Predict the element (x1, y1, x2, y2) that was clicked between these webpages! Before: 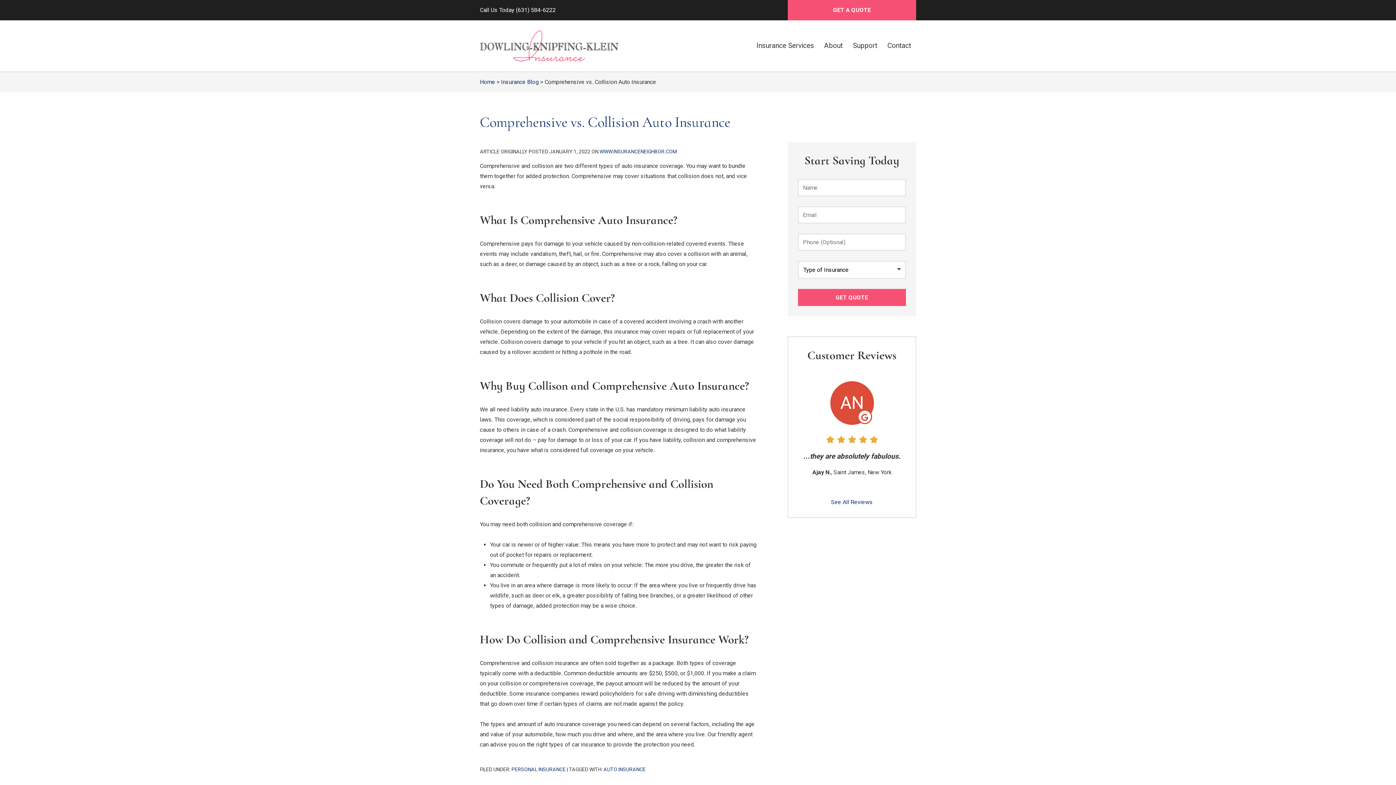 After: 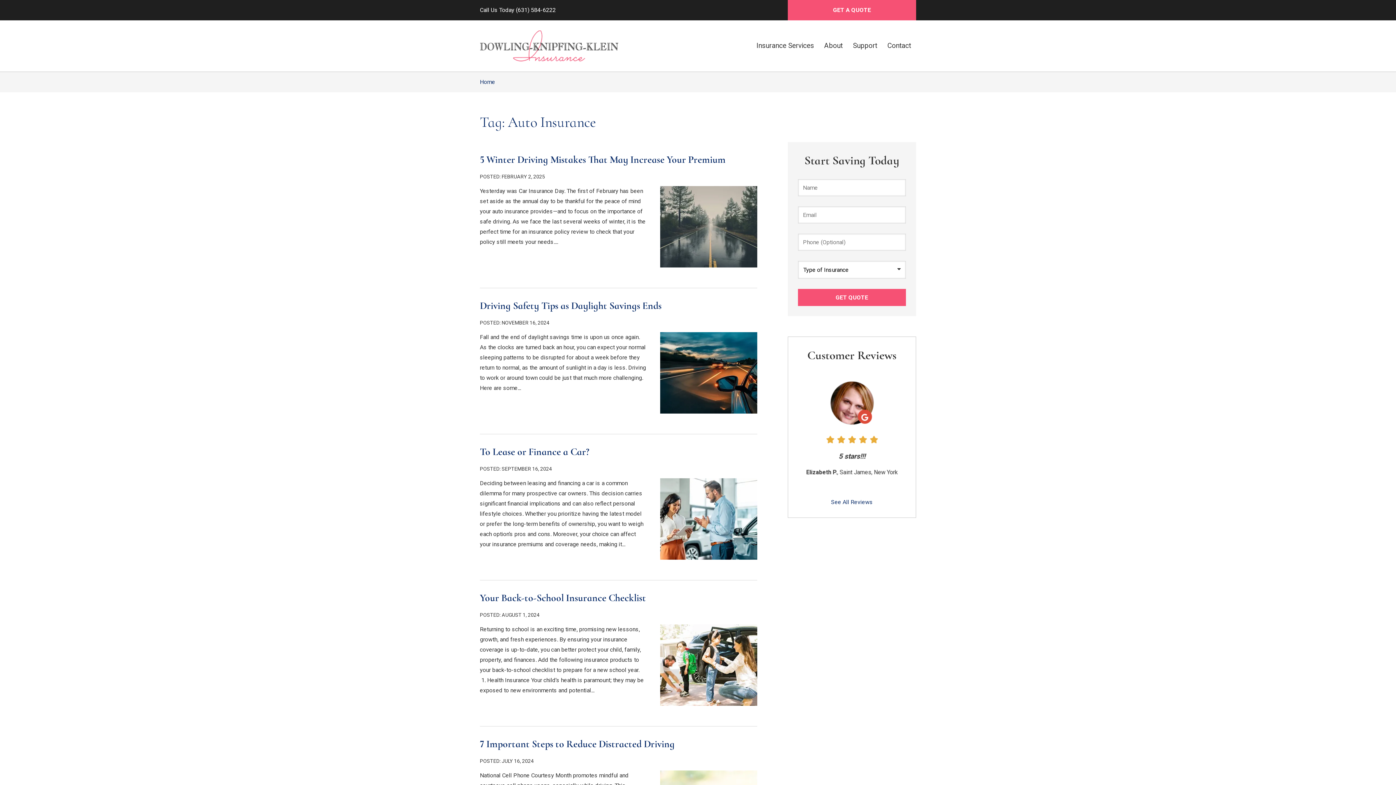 Action: label: AUTO INSURANCE bbox: (603, 766, 645, 772)